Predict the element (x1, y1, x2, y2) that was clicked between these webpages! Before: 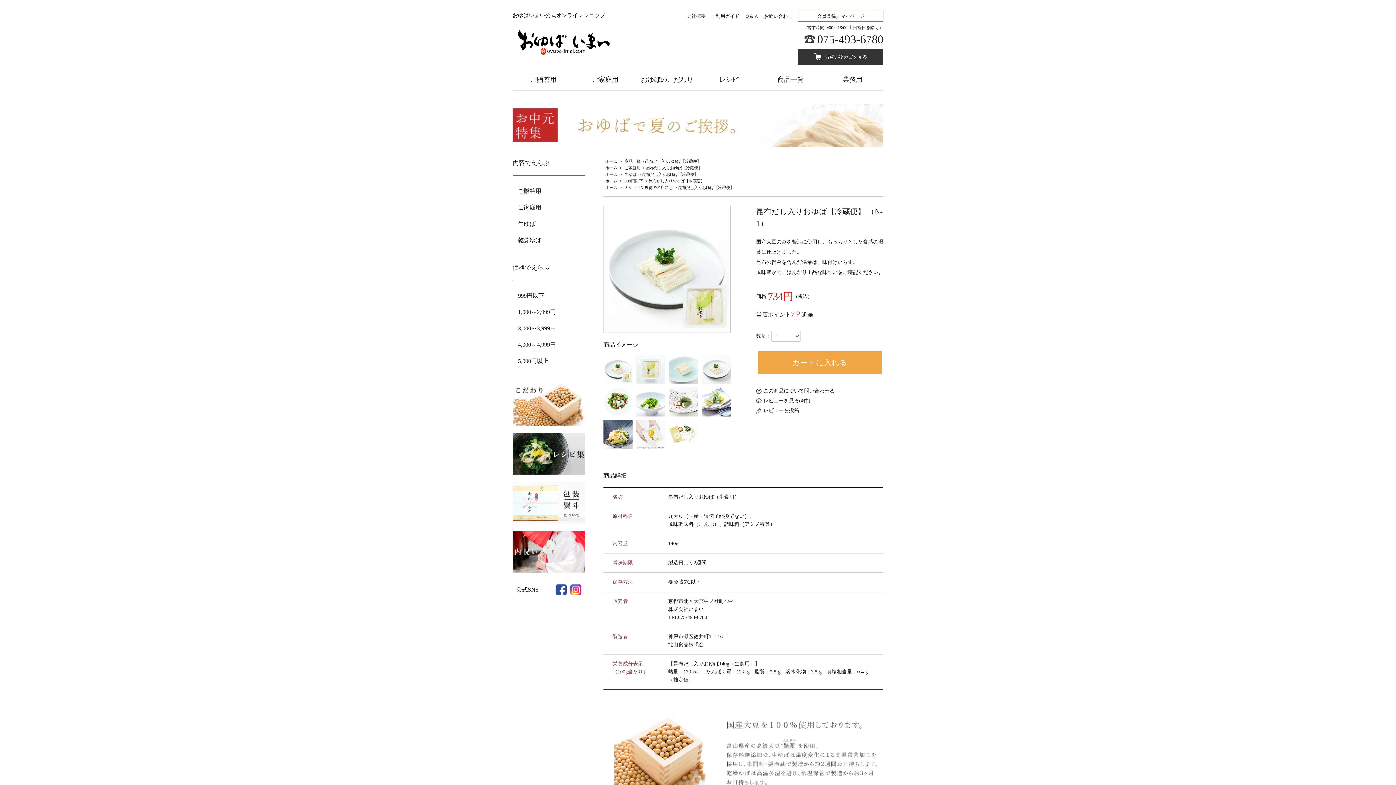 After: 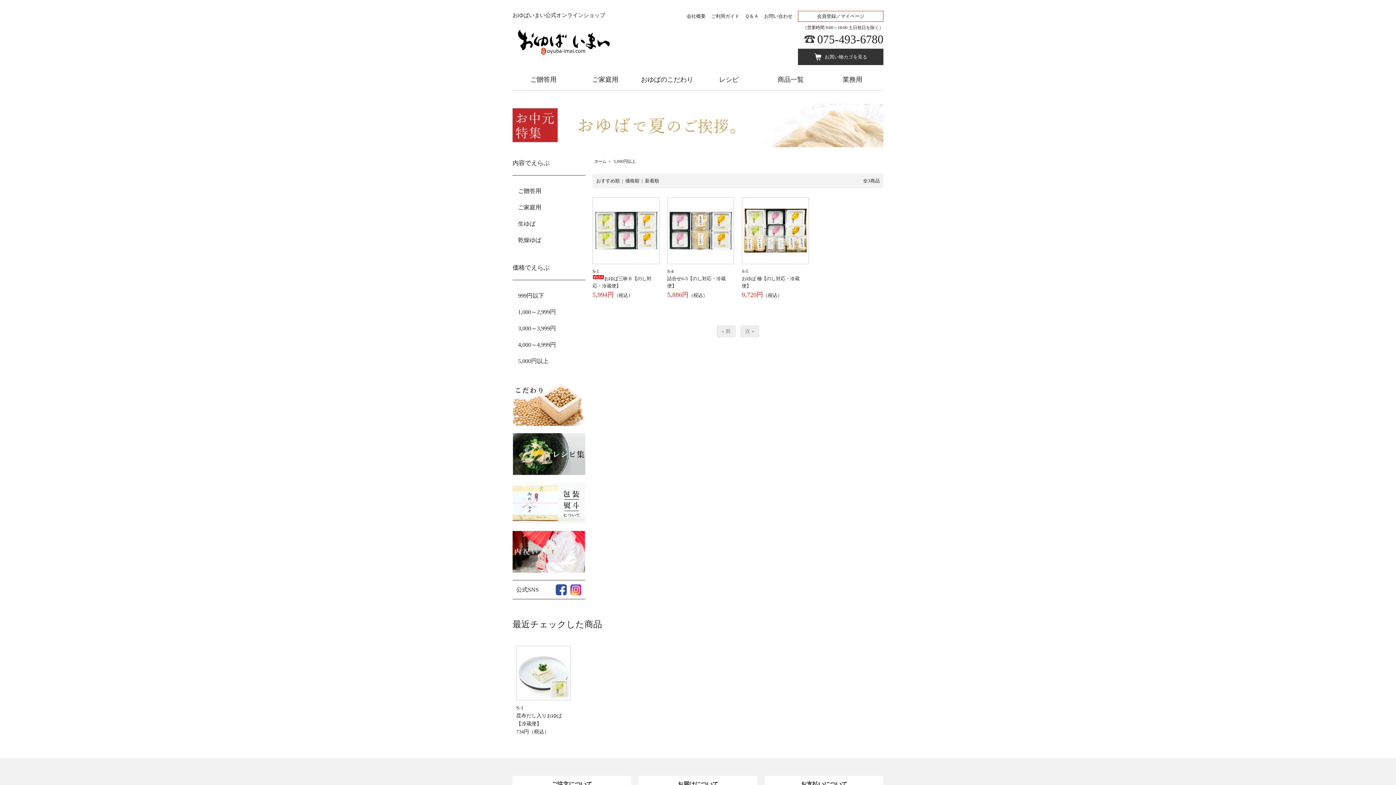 Action: label: 5,000円以上 bbox: (518, 358, 548, 364)